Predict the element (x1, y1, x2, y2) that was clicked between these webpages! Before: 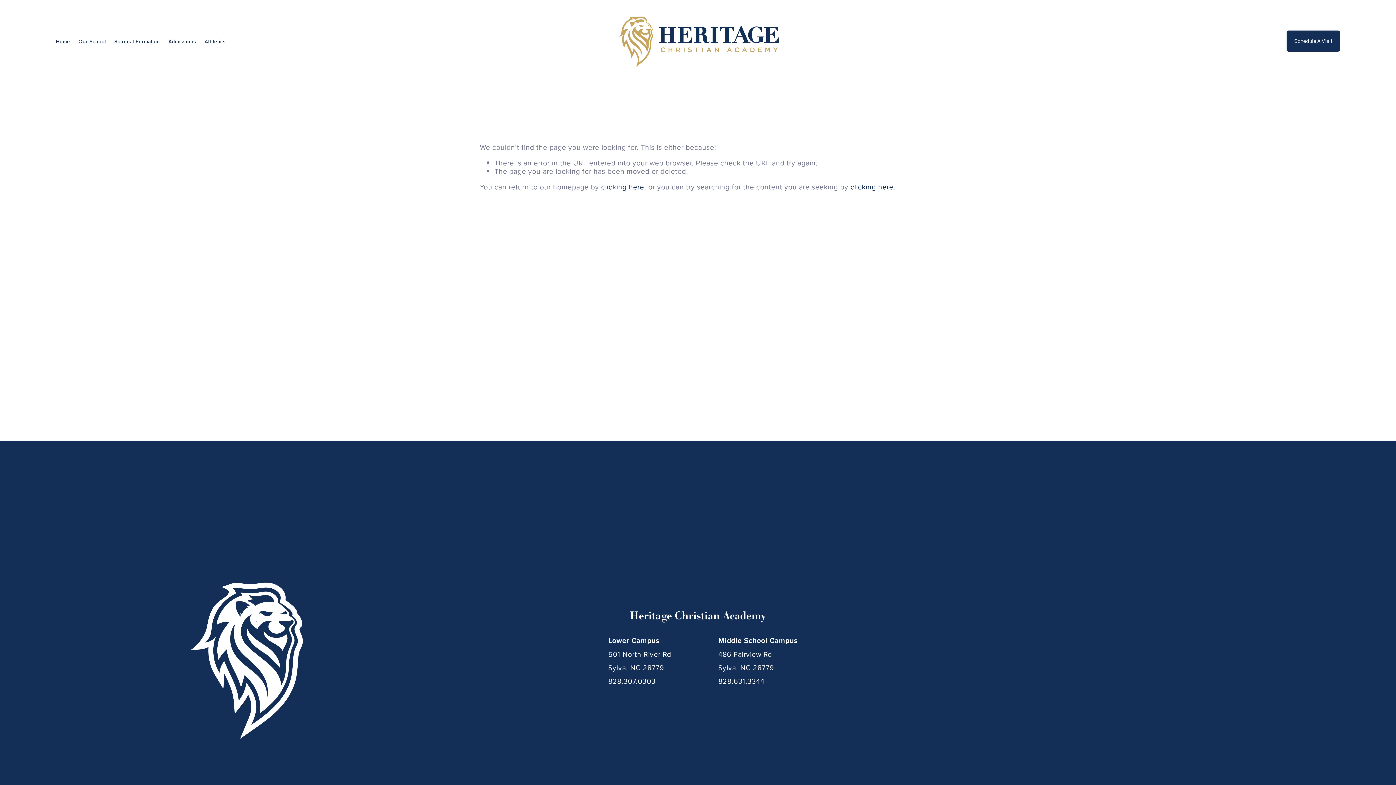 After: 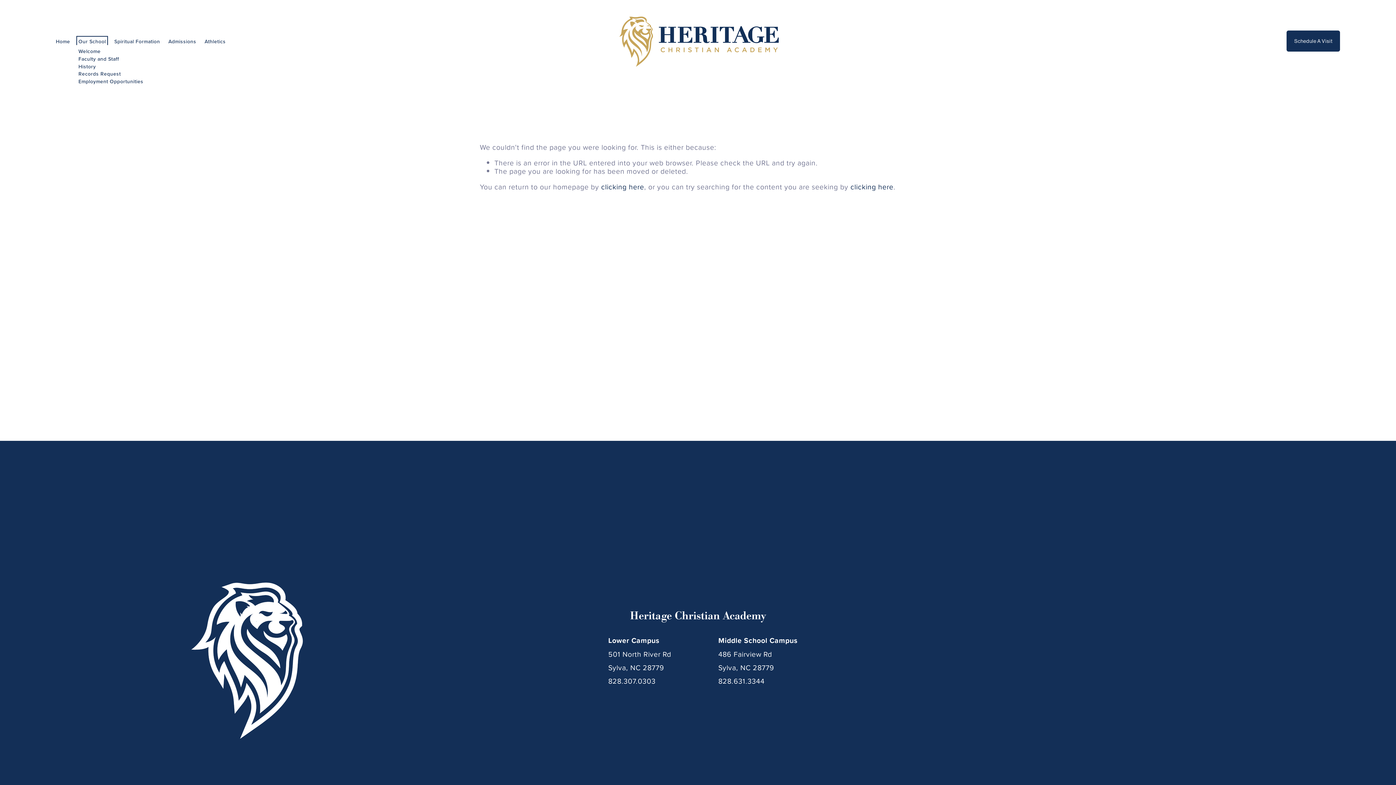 Action: label: folder dropdown bbox: (78, 38, 105, 44)